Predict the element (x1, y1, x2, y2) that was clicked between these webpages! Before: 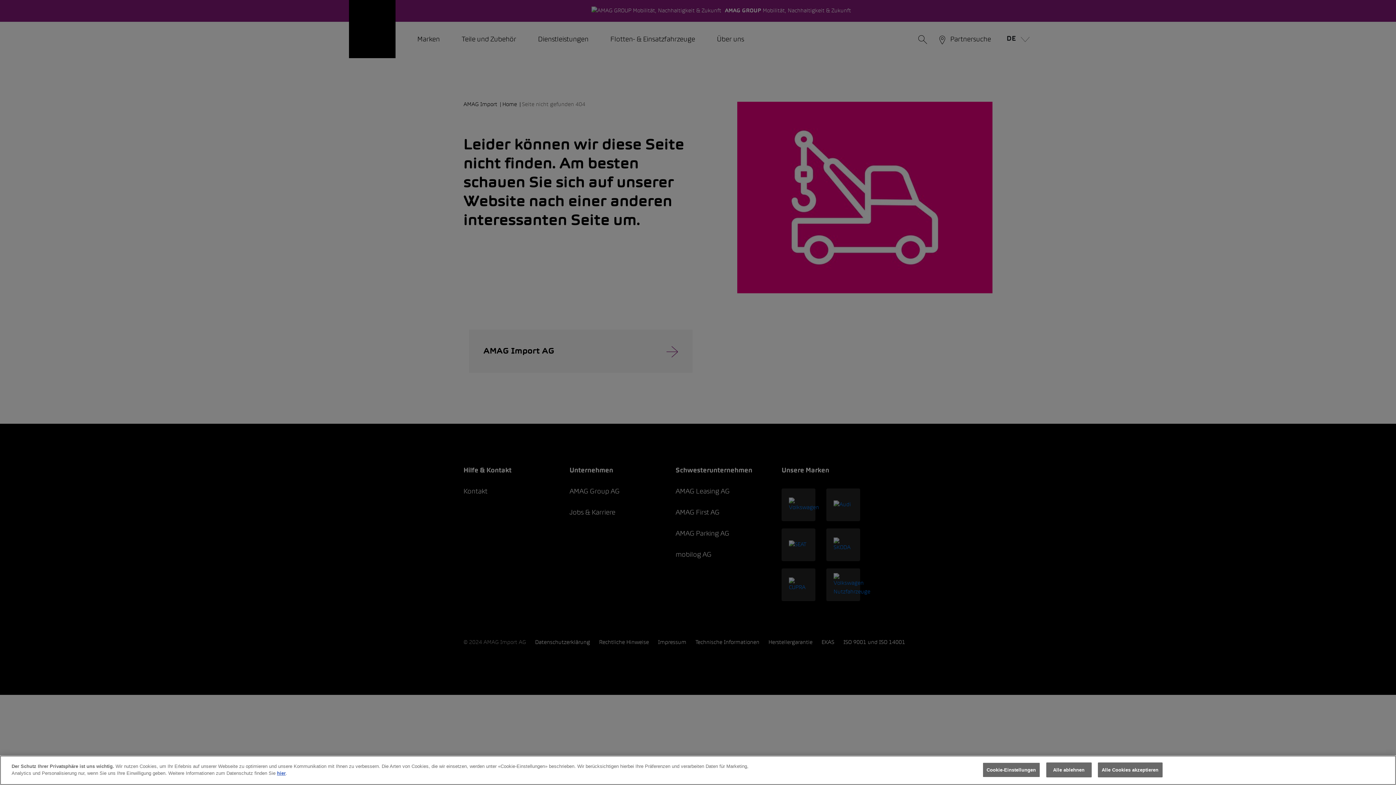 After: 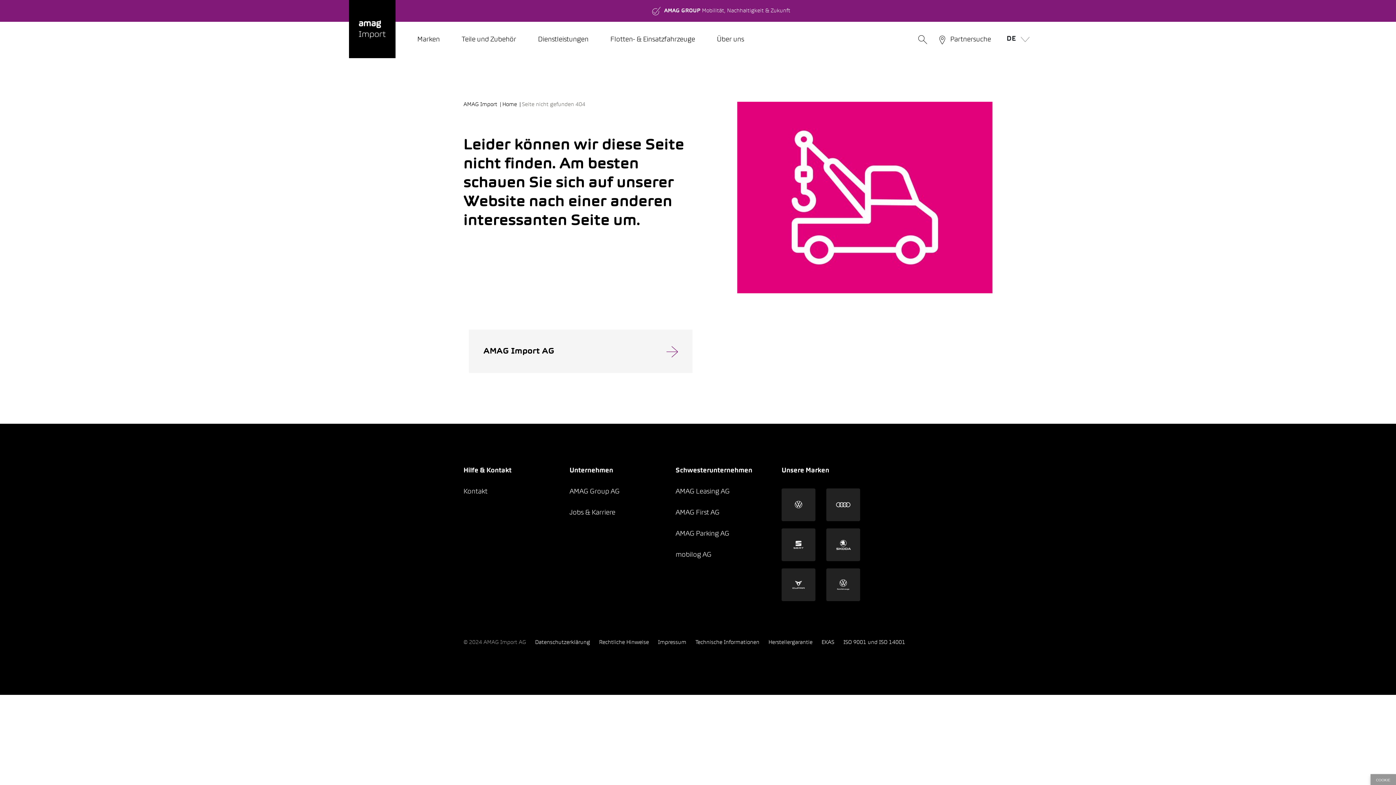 Action: bbox: (1098, 762, 1162, 777) label: Alle Cookies akzeptieren